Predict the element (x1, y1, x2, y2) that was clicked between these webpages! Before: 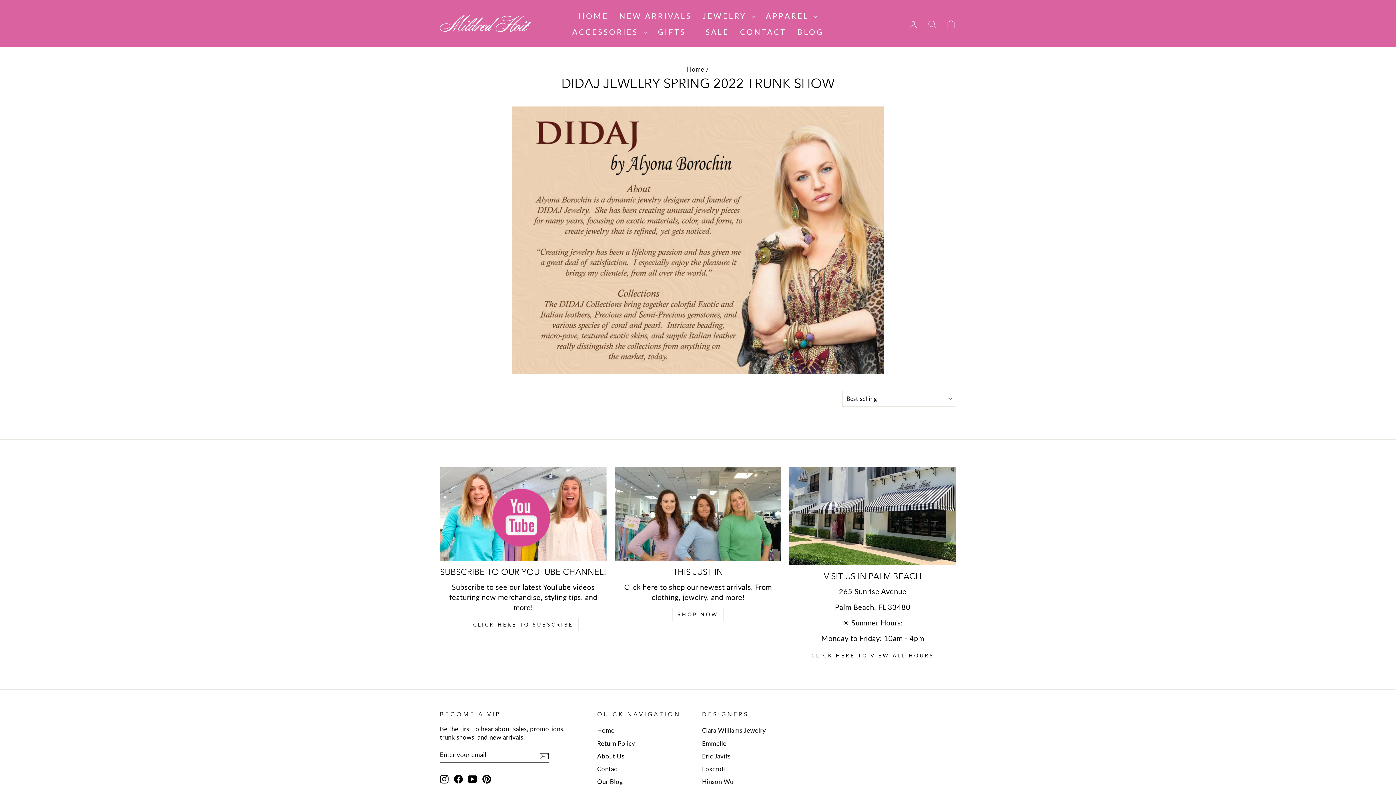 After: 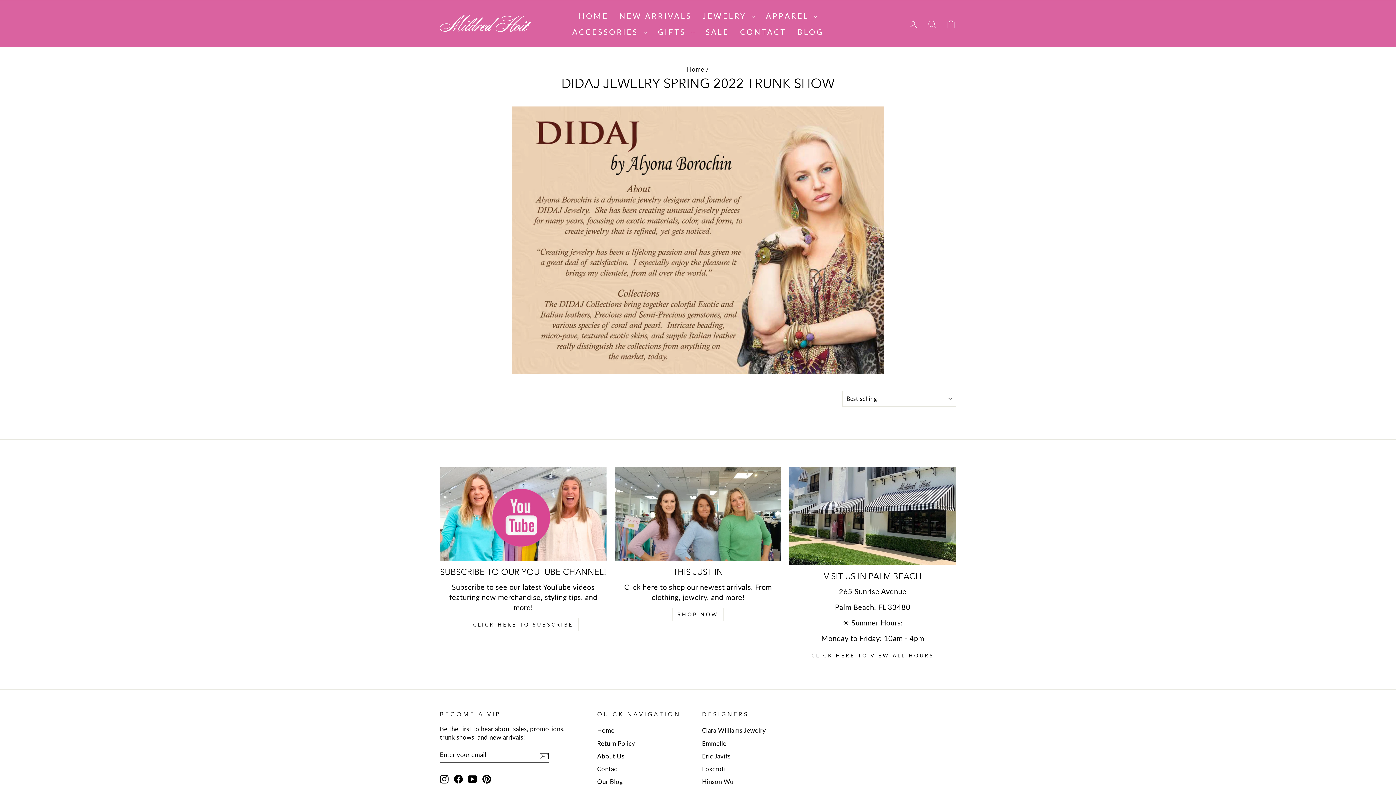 Action: bbox: (454, 774, 462, 783) label: Facebook